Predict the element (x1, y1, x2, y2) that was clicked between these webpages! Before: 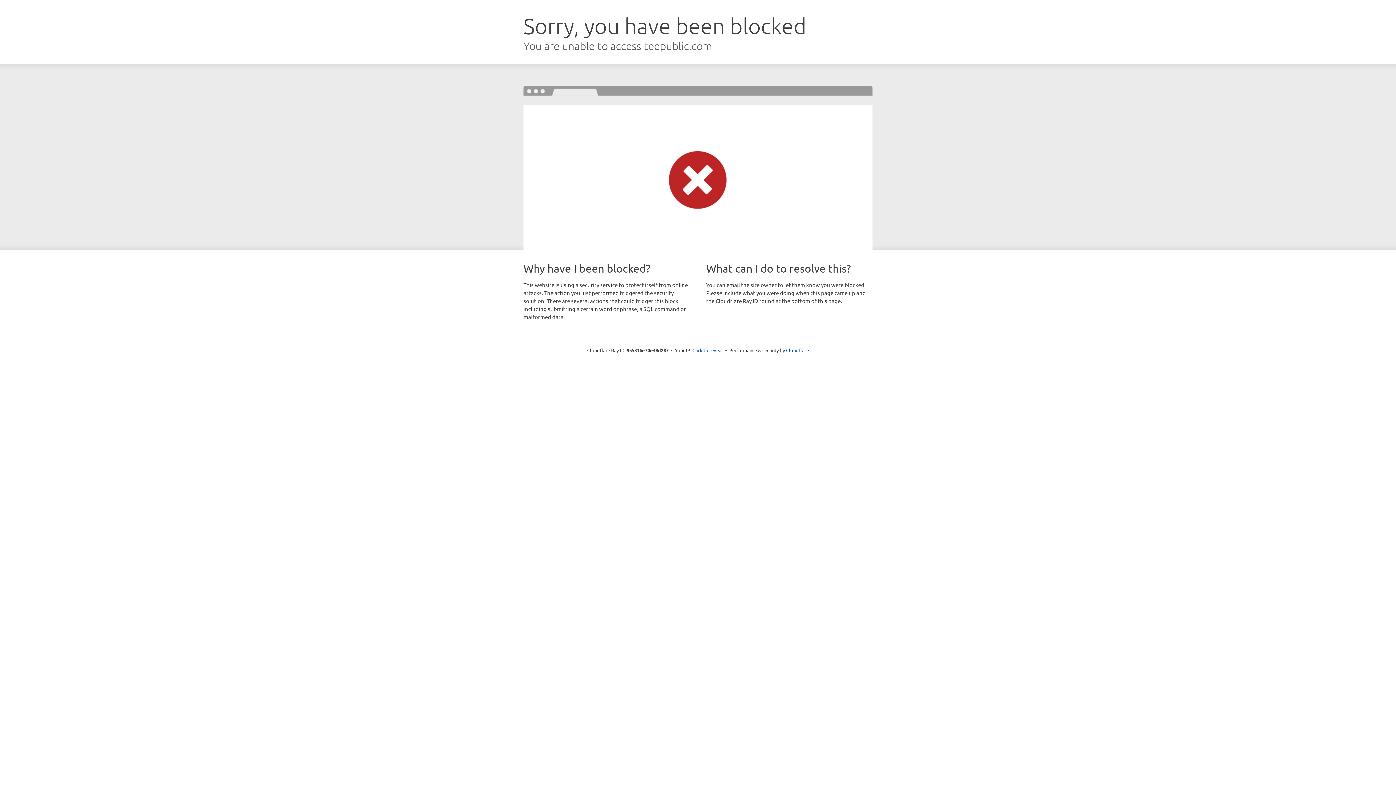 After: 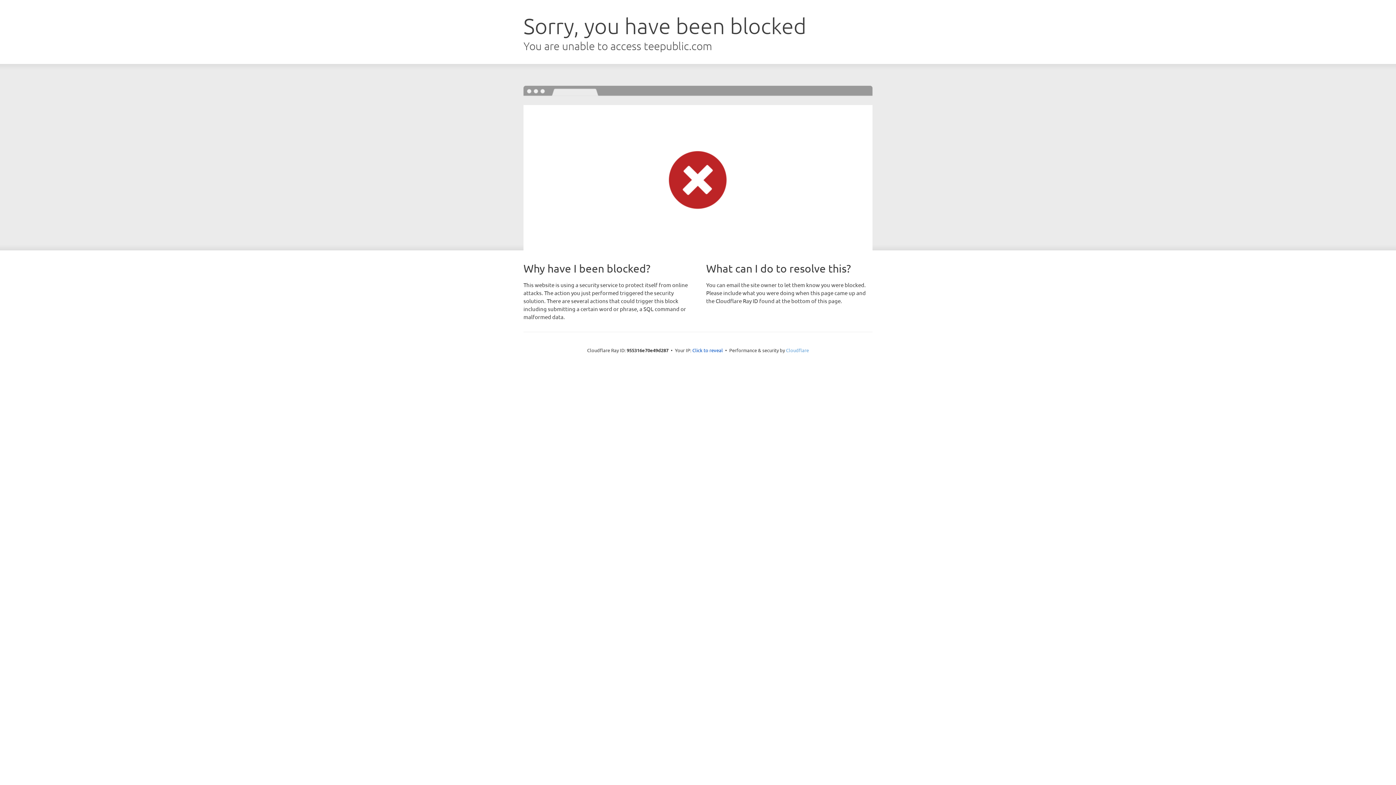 Action: label: Cloudflare bbox: (786, 347, 809, 353)